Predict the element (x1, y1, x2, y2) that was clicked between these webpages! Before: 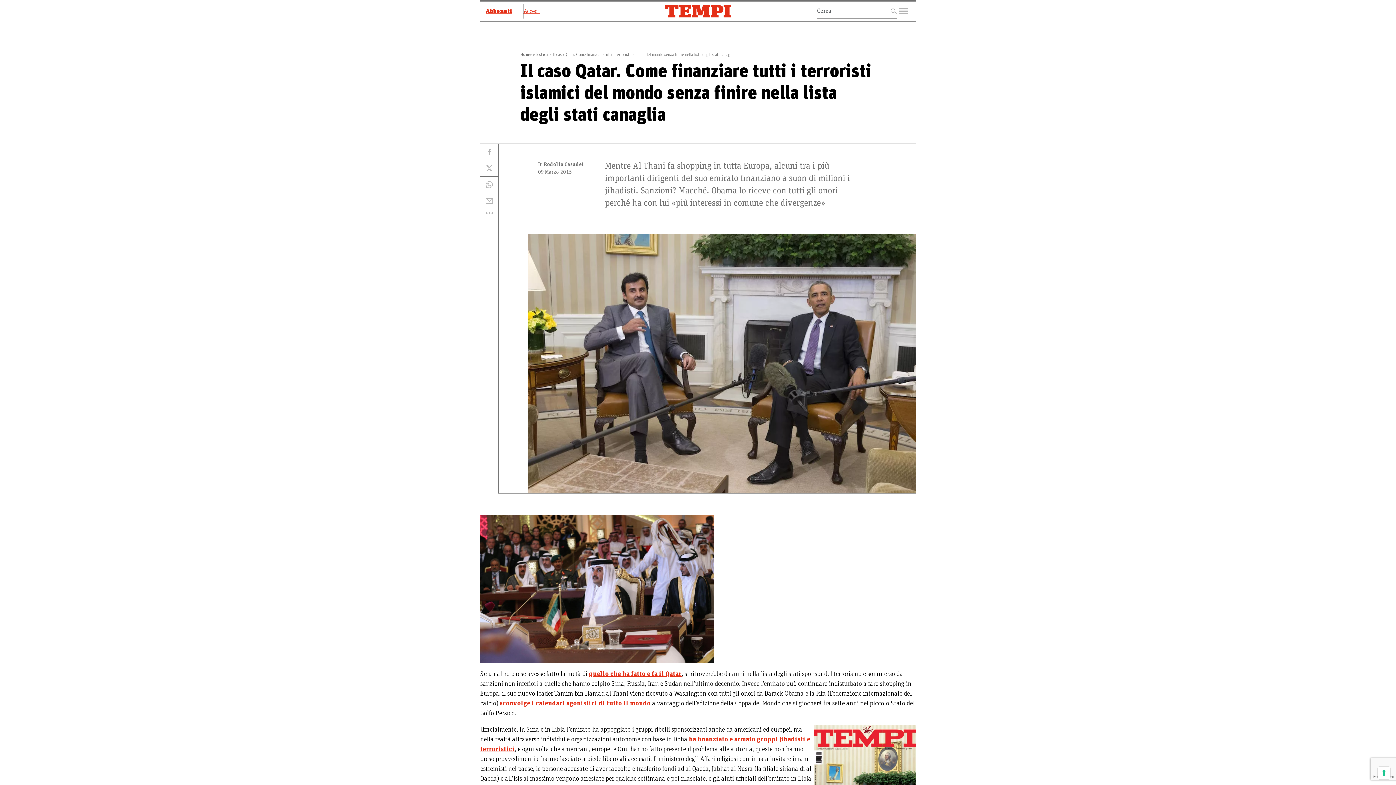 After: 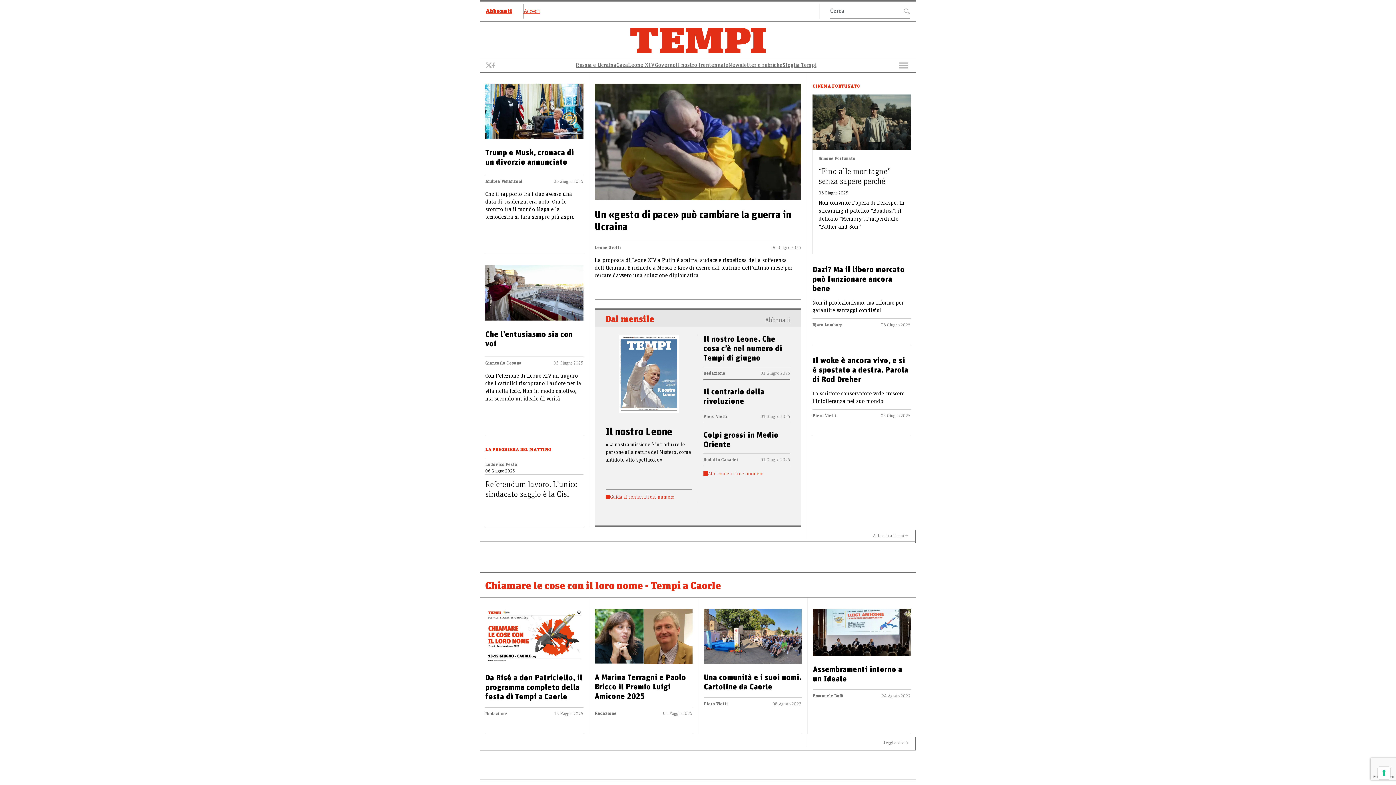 Action: label: Home bbox: (520, 52, 532, 56)